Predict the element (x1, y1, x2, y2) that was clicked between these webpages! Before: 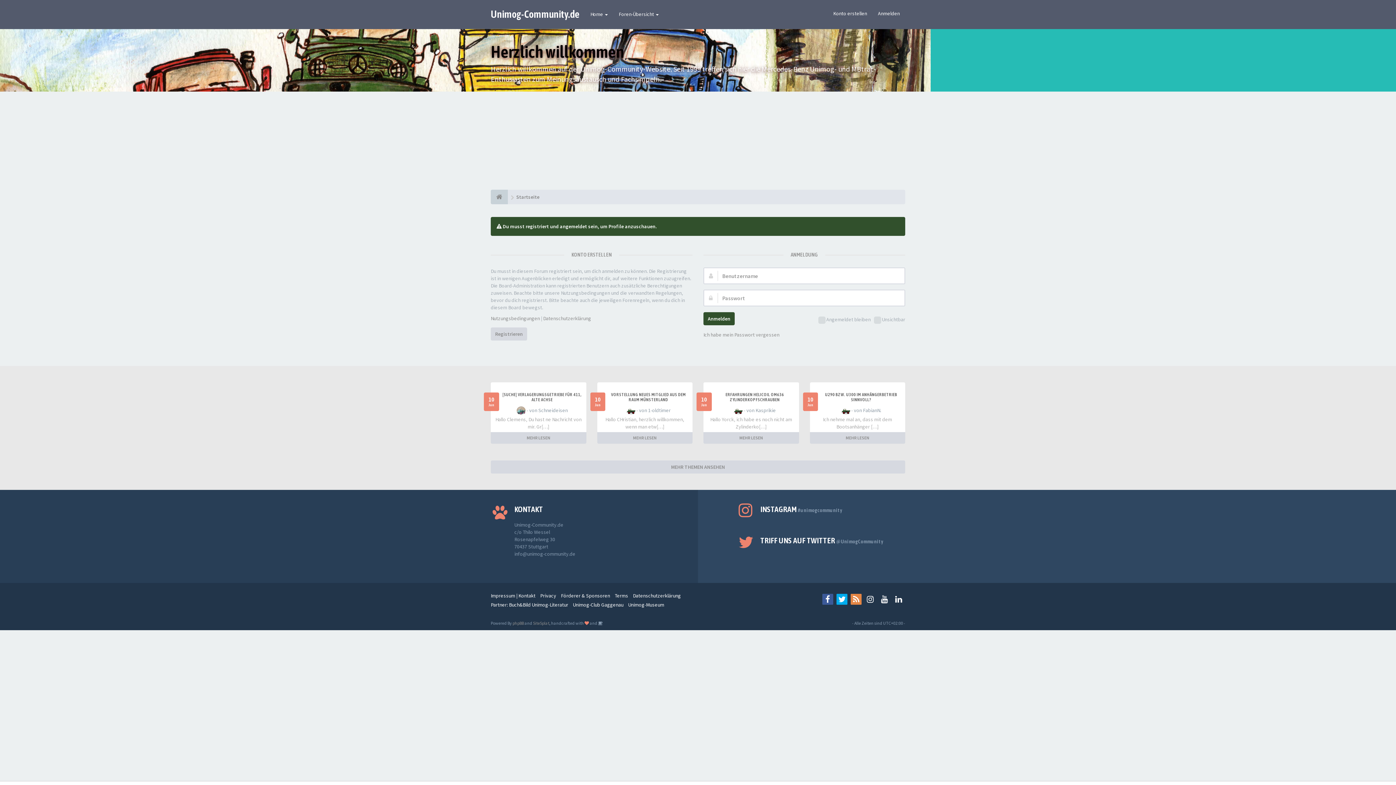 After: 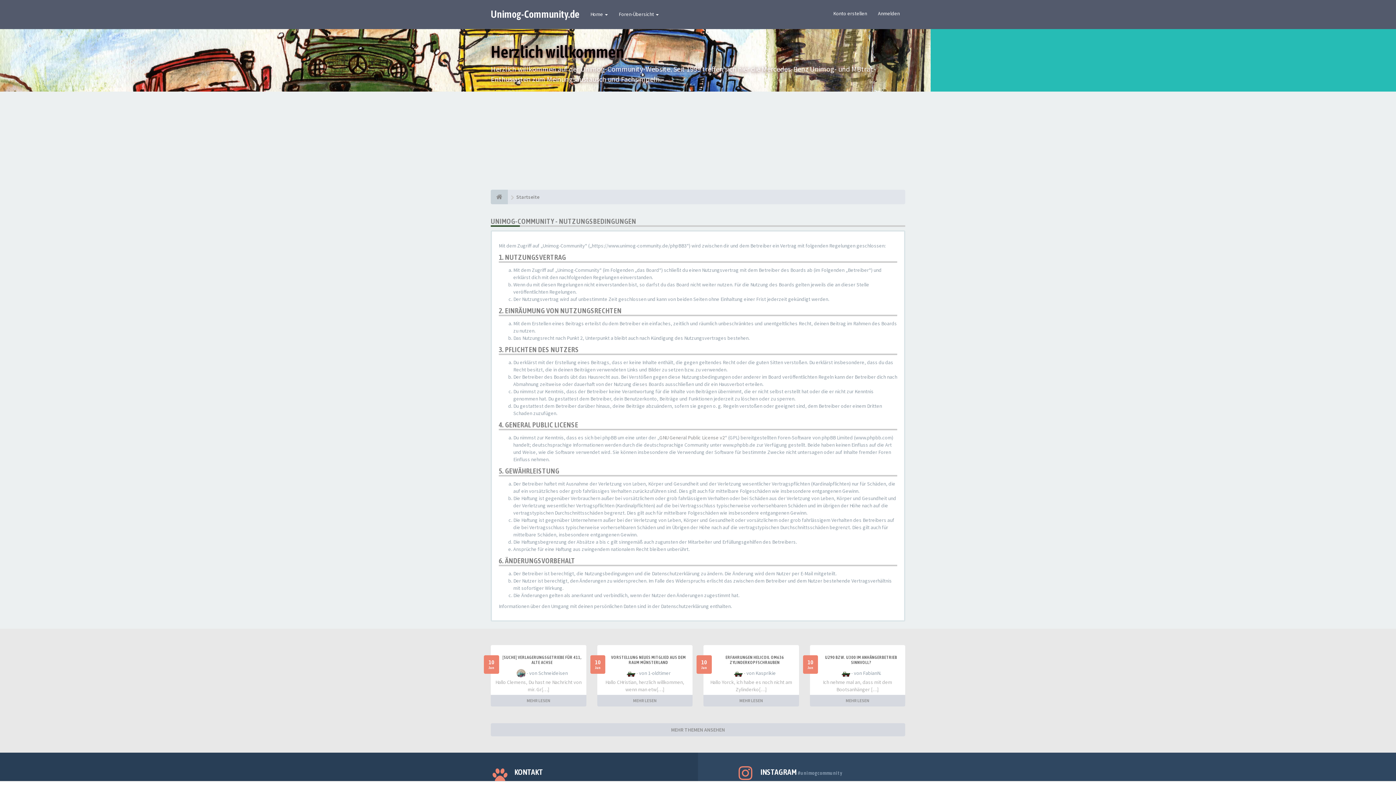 Action: label: Nutzungsbedingungen bbox: (490, 315, 540, 321)